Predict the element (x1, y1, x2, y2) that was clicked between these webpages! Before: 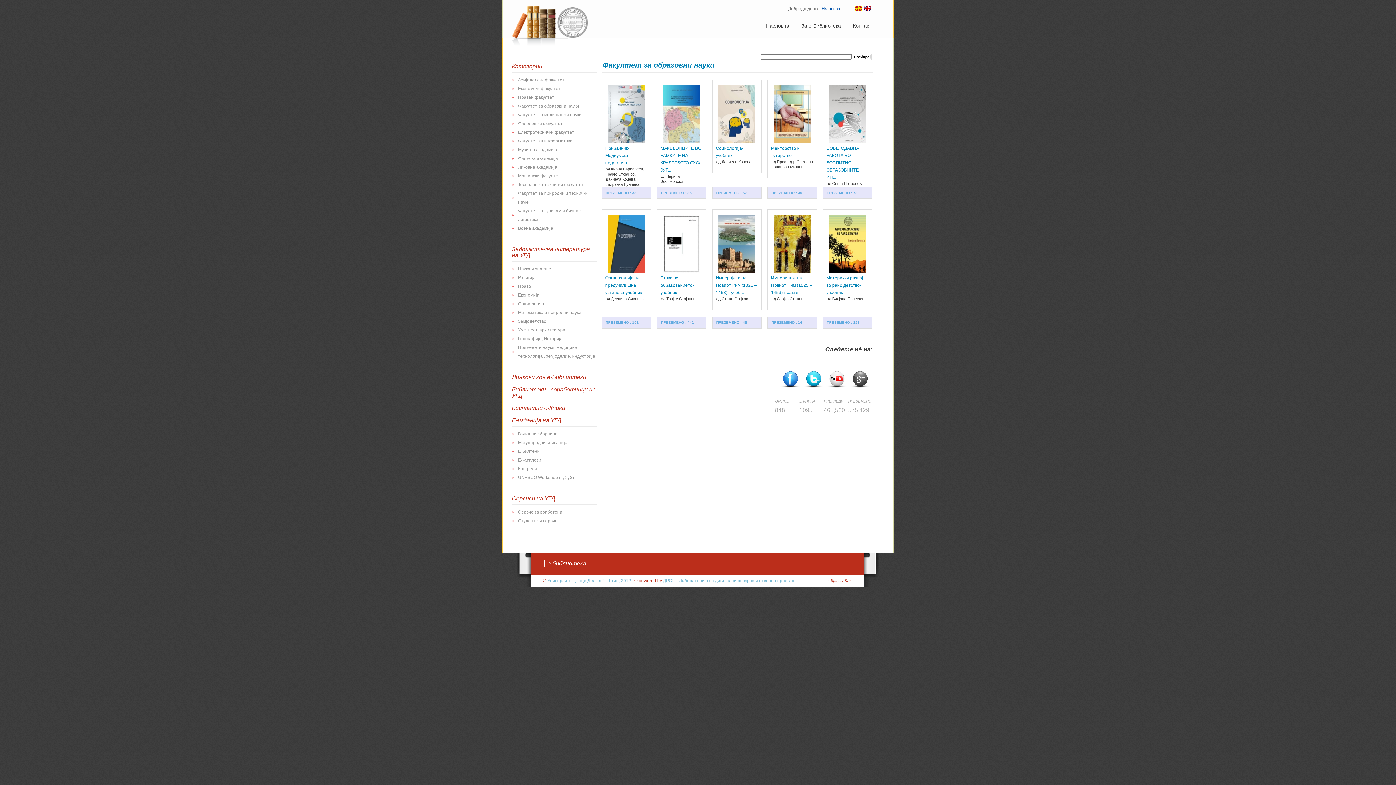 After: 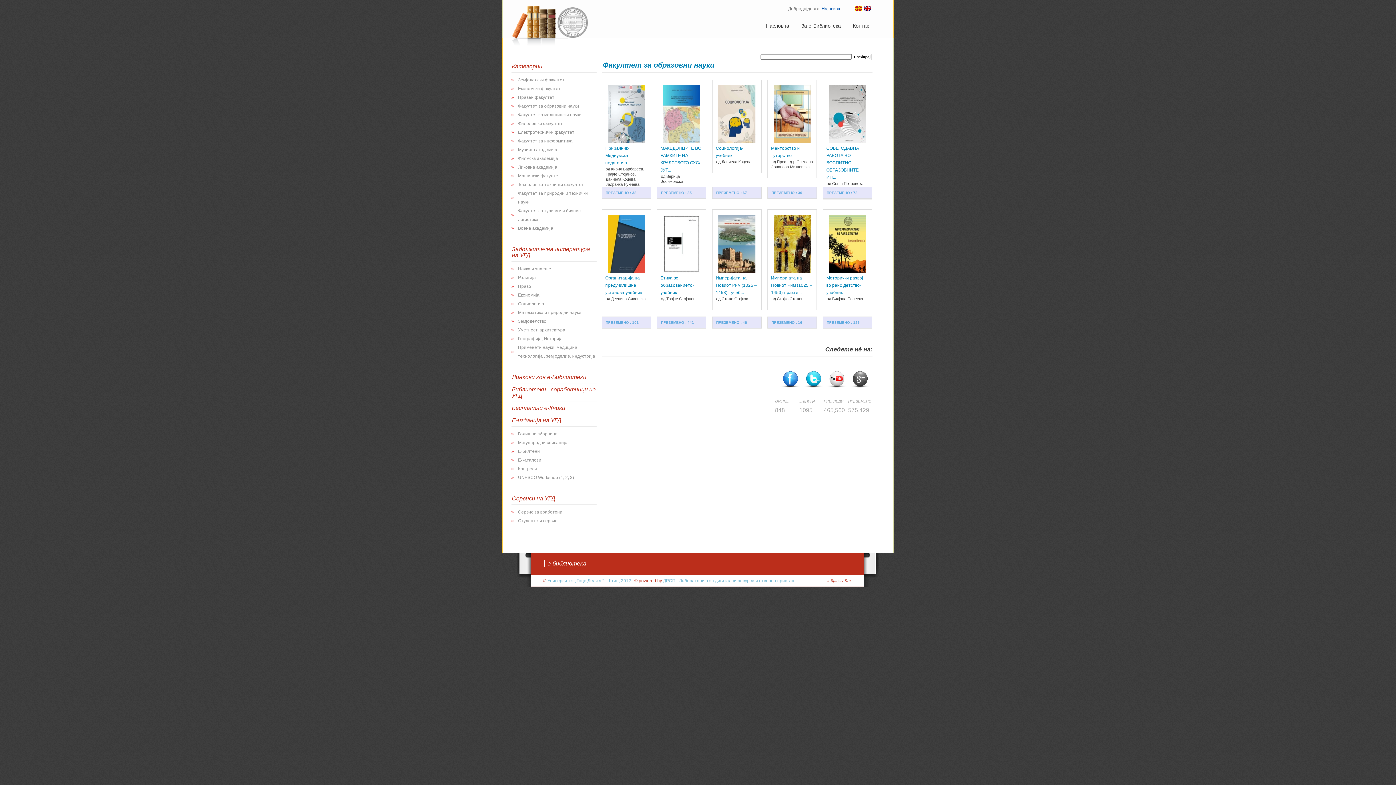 Action: bbox: (512, 495, 555, 501) label: Сервиси на УГД